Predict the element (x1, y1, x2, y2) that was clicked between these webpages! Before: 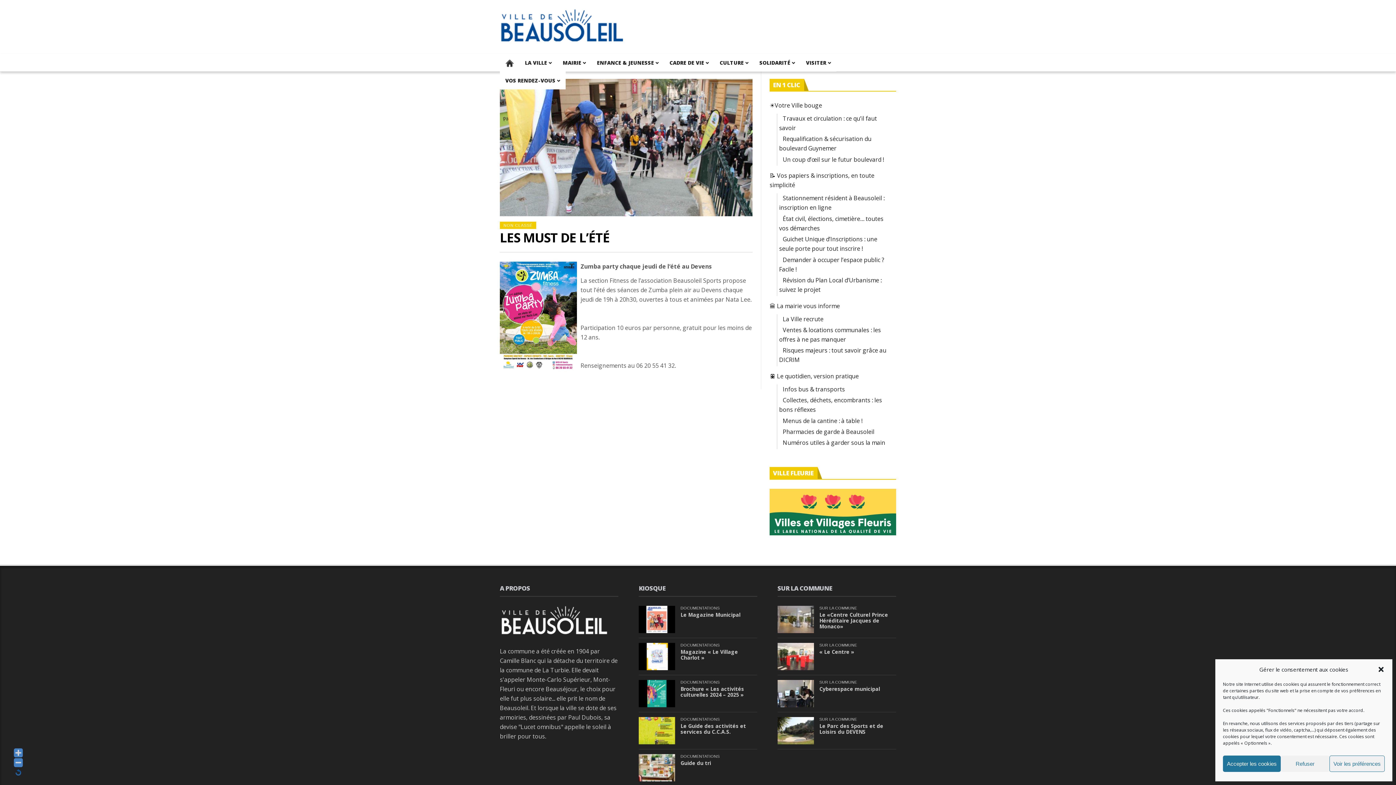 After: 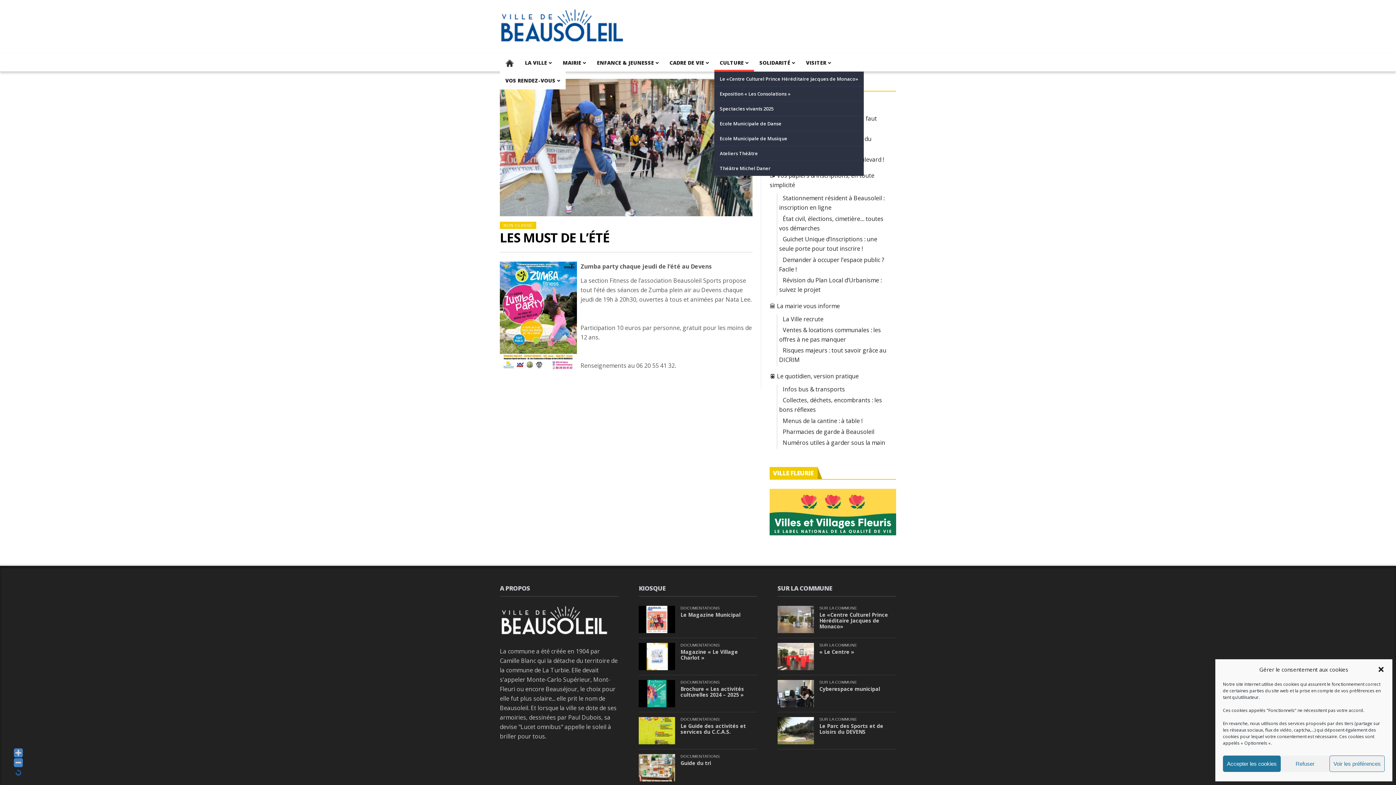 Action: bbox: (714, 53, 754, 71) label: CULTURE